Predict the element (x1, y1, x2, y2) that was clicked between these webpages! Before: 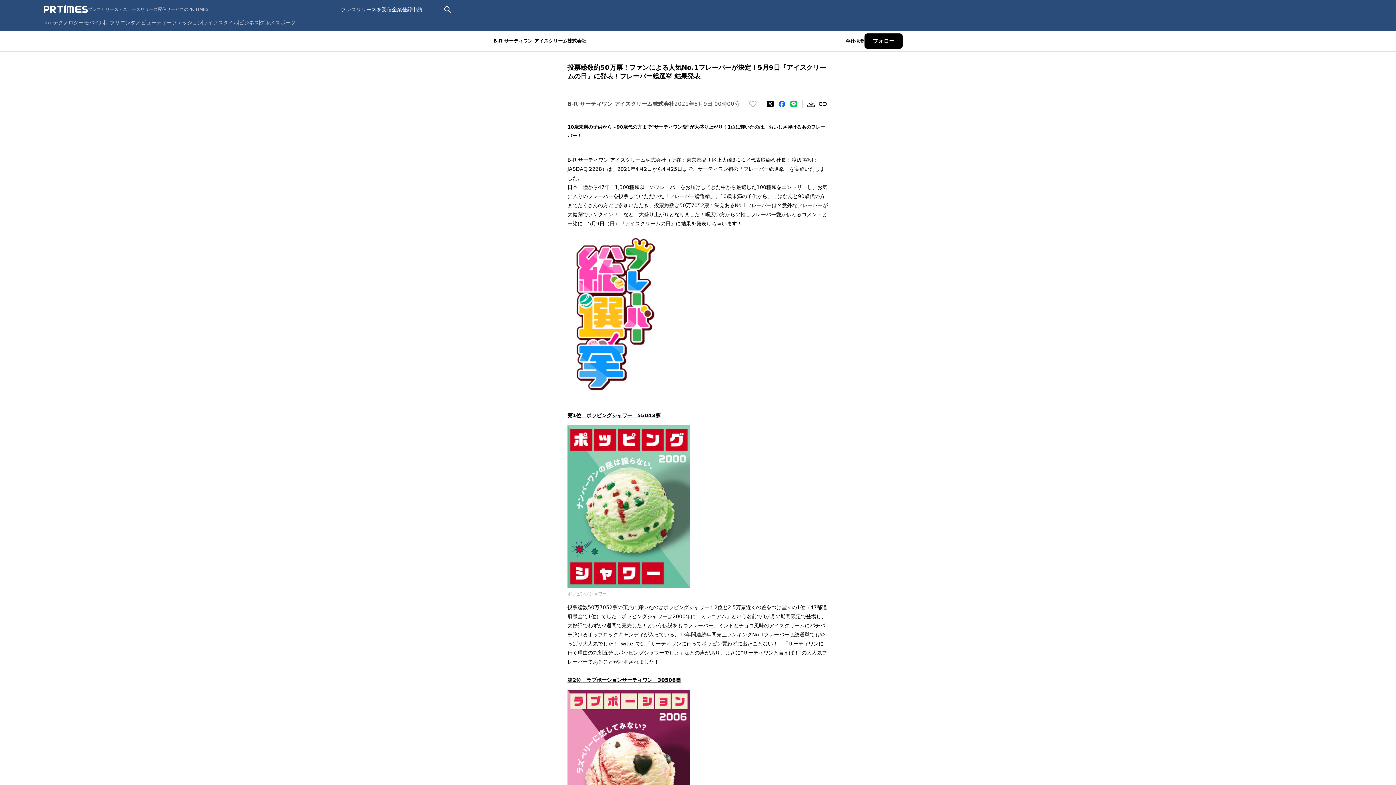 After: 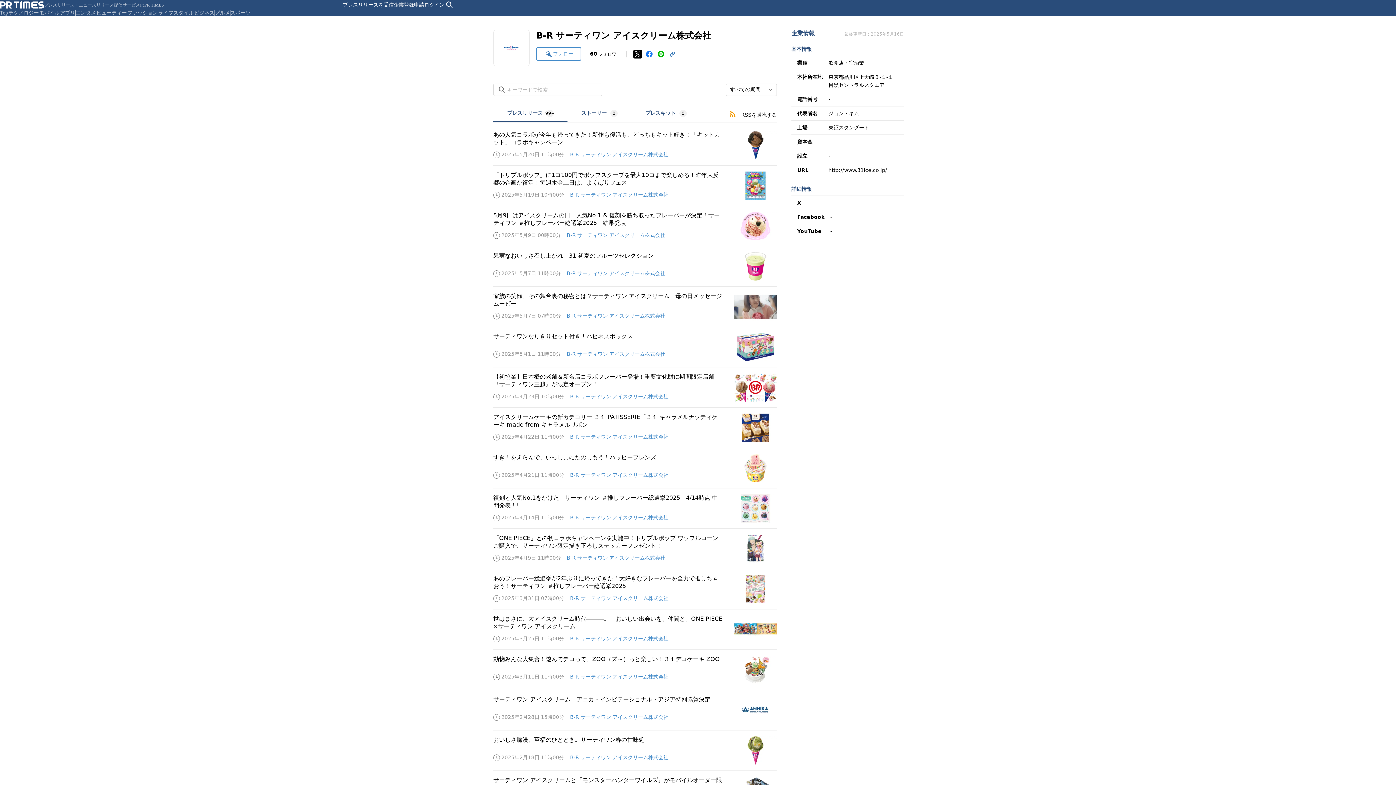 Action: bbox: (493, 37, 586, 44) label: B-R サーティワン アイスクリーム株式会社